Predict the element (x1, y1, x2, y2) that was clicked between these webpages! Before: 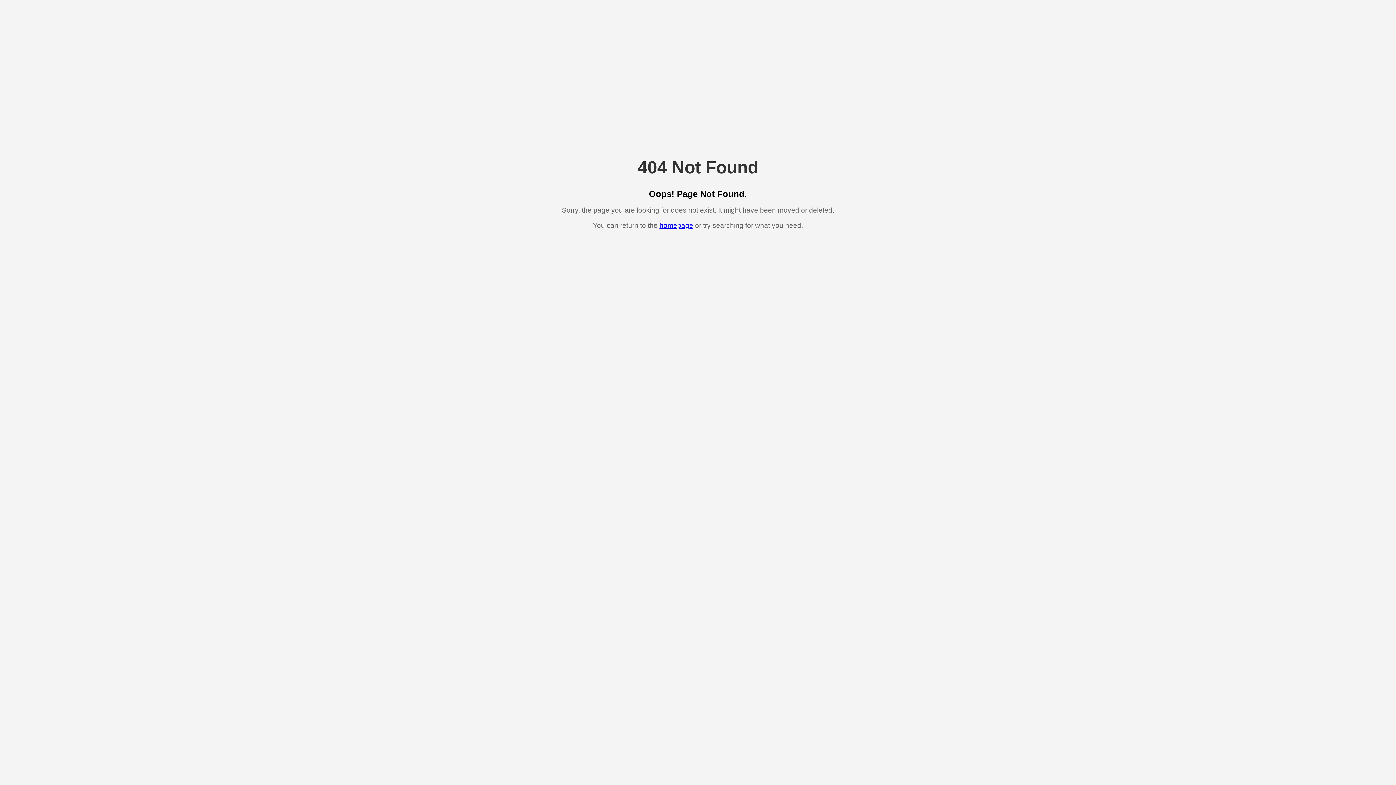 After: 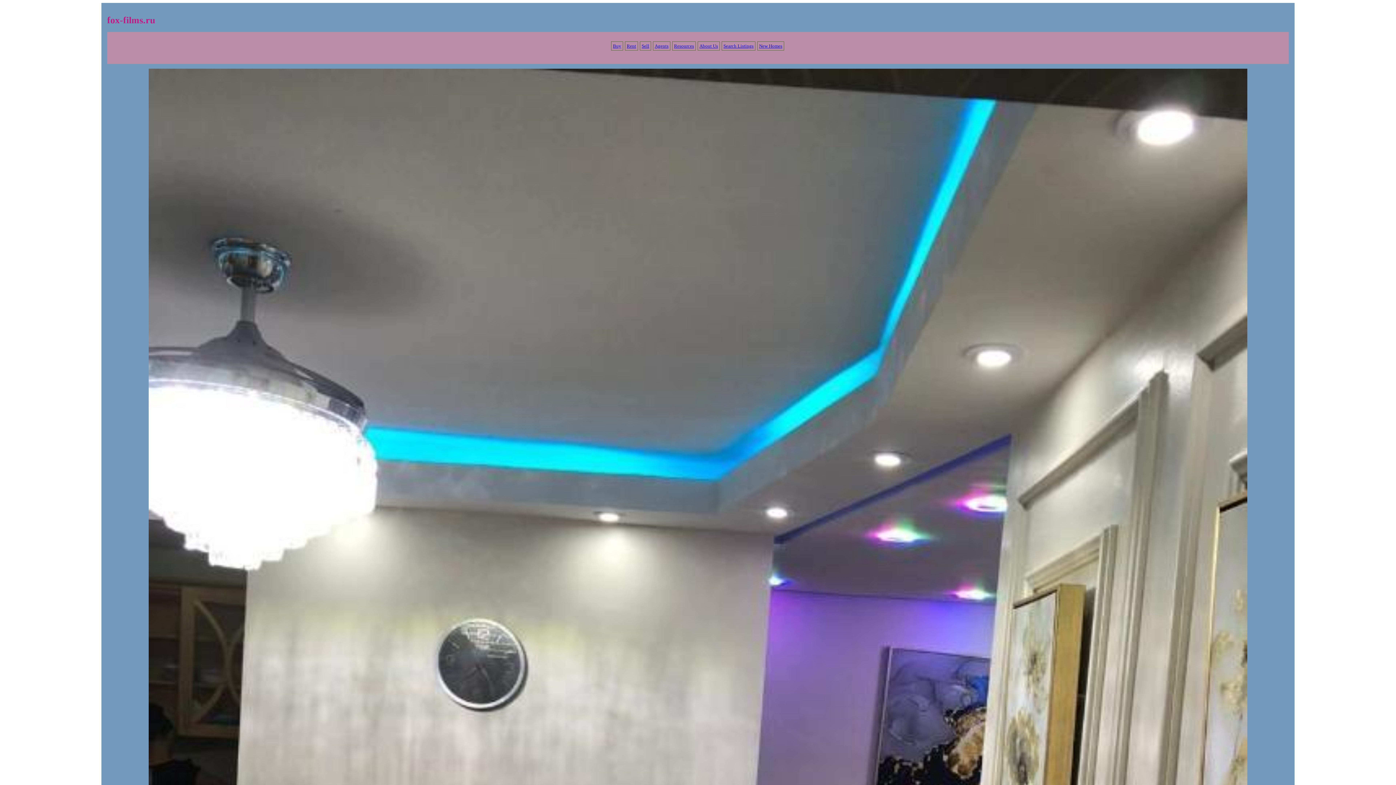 Action: label: homepage bbox: (659, 221, 693, 229)